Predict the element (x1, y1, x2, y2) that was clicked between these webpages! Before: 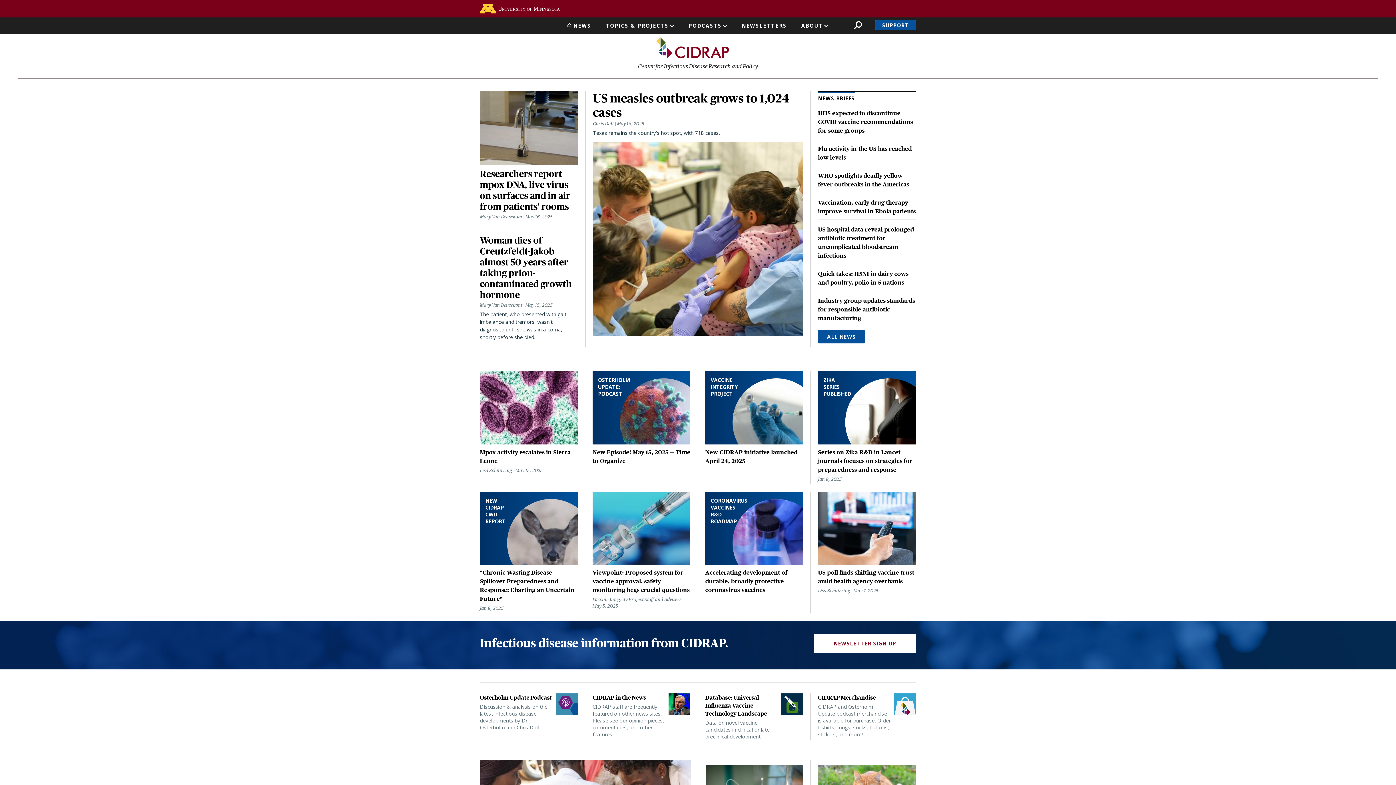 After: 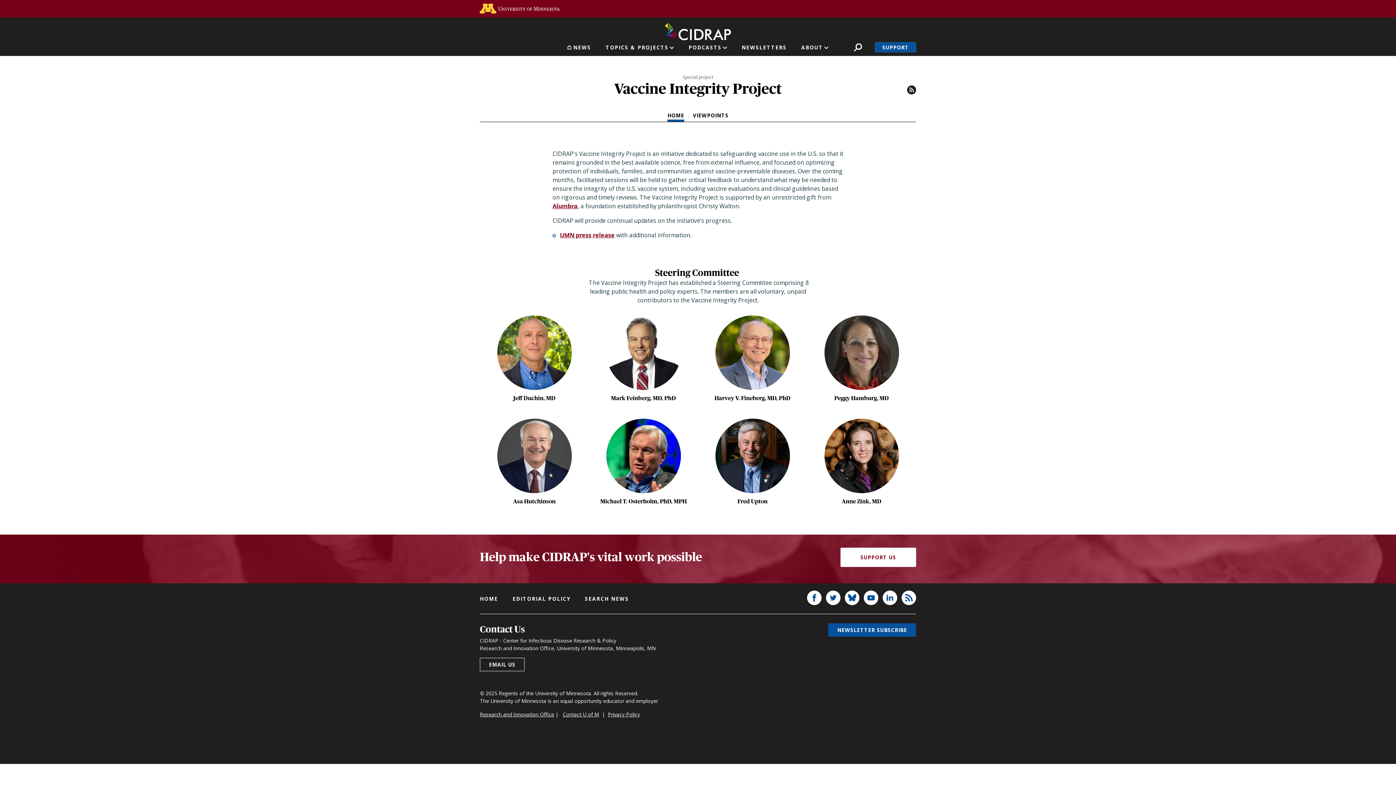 Action: label: VACCINE INTEGRITY PROJECT
New CIDRAP initiative launched April 24, 2025 bbox: (705, 371, 803, 465)